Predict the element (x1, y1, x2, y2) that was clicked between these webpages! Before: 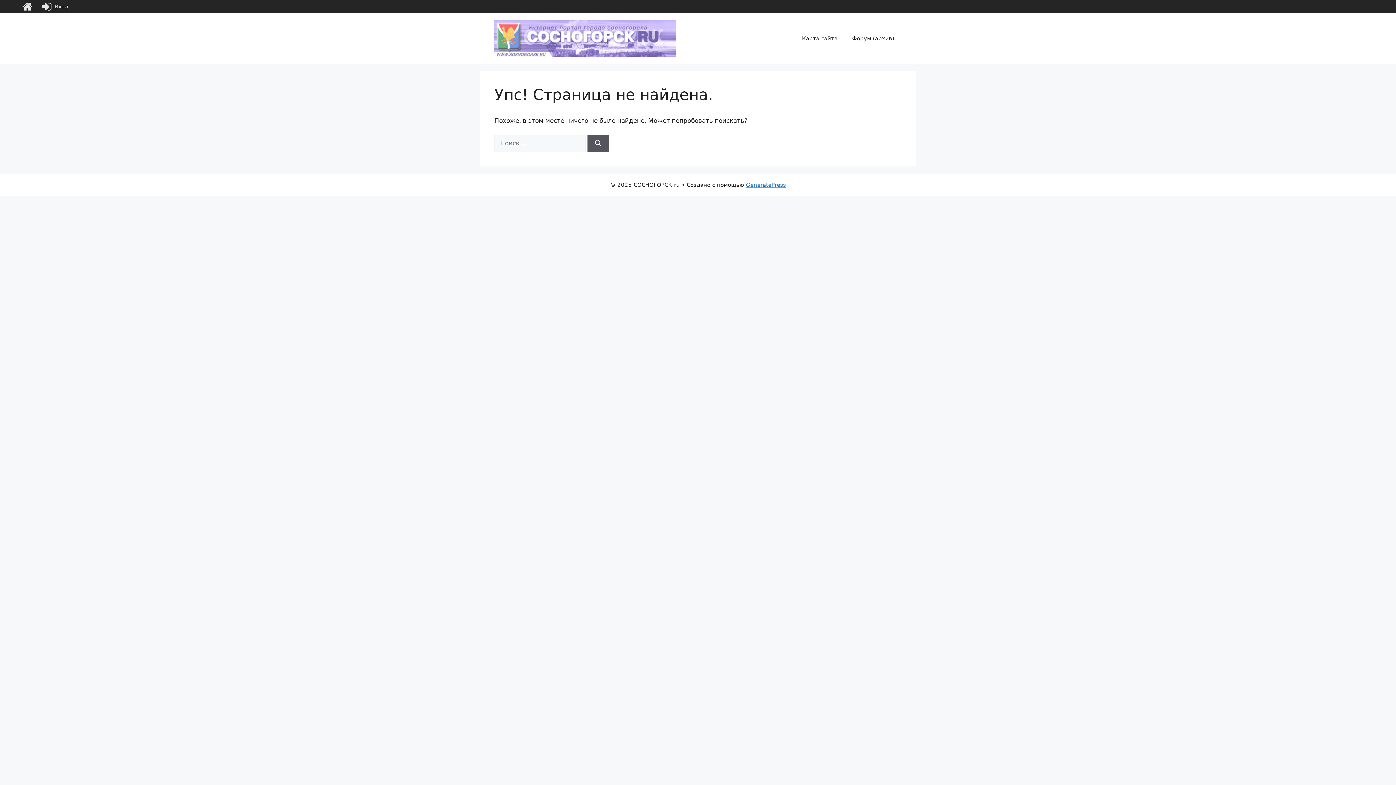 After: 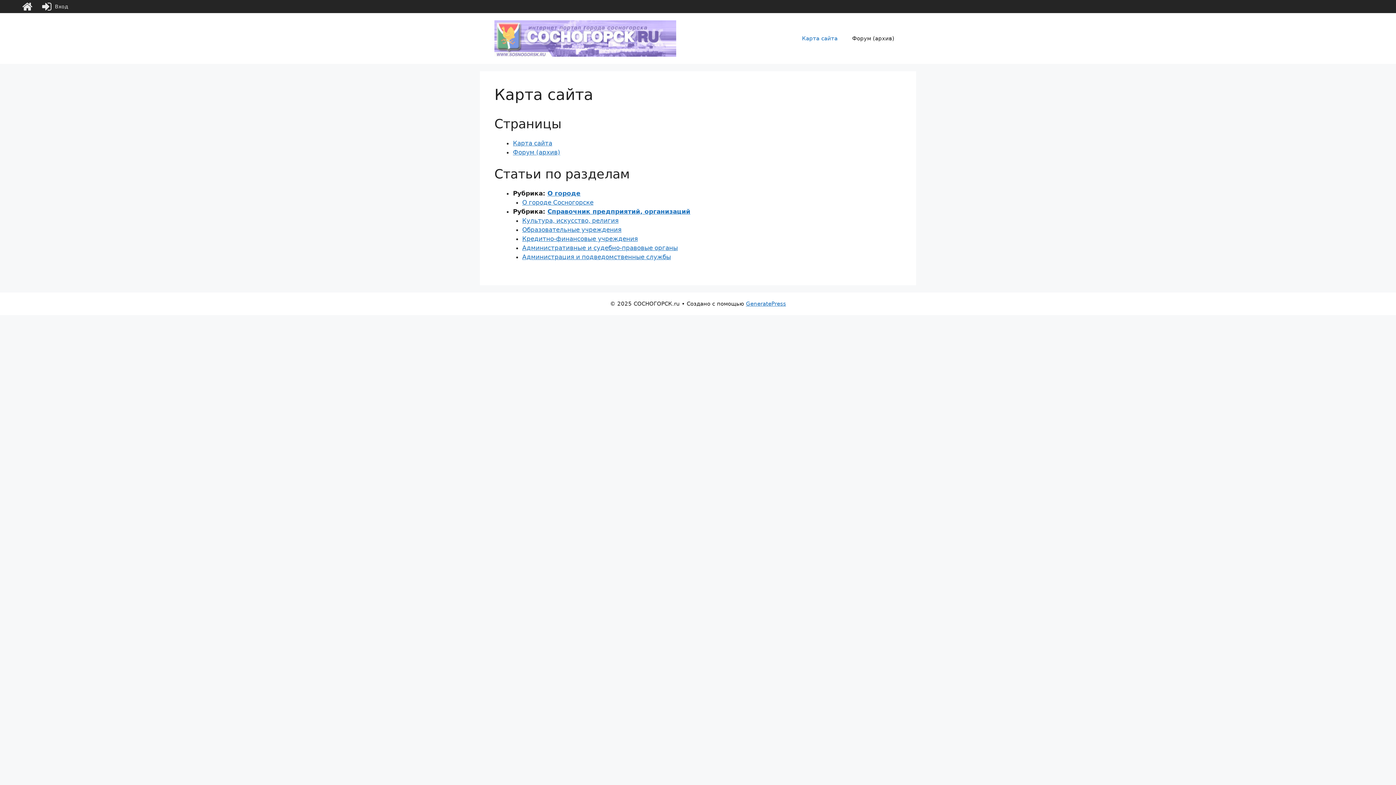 Action: bbox: (794, 27, 845, 49) label: Карта сайта